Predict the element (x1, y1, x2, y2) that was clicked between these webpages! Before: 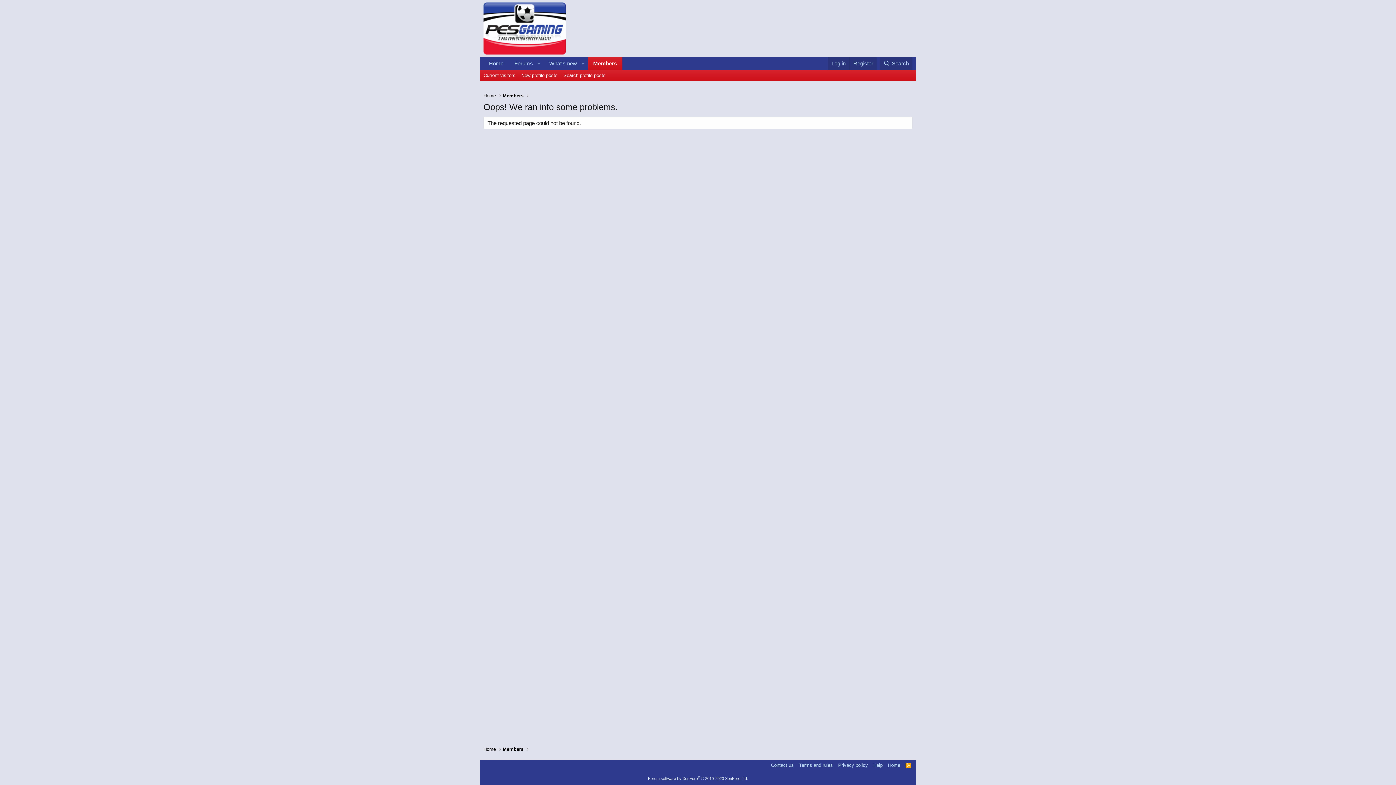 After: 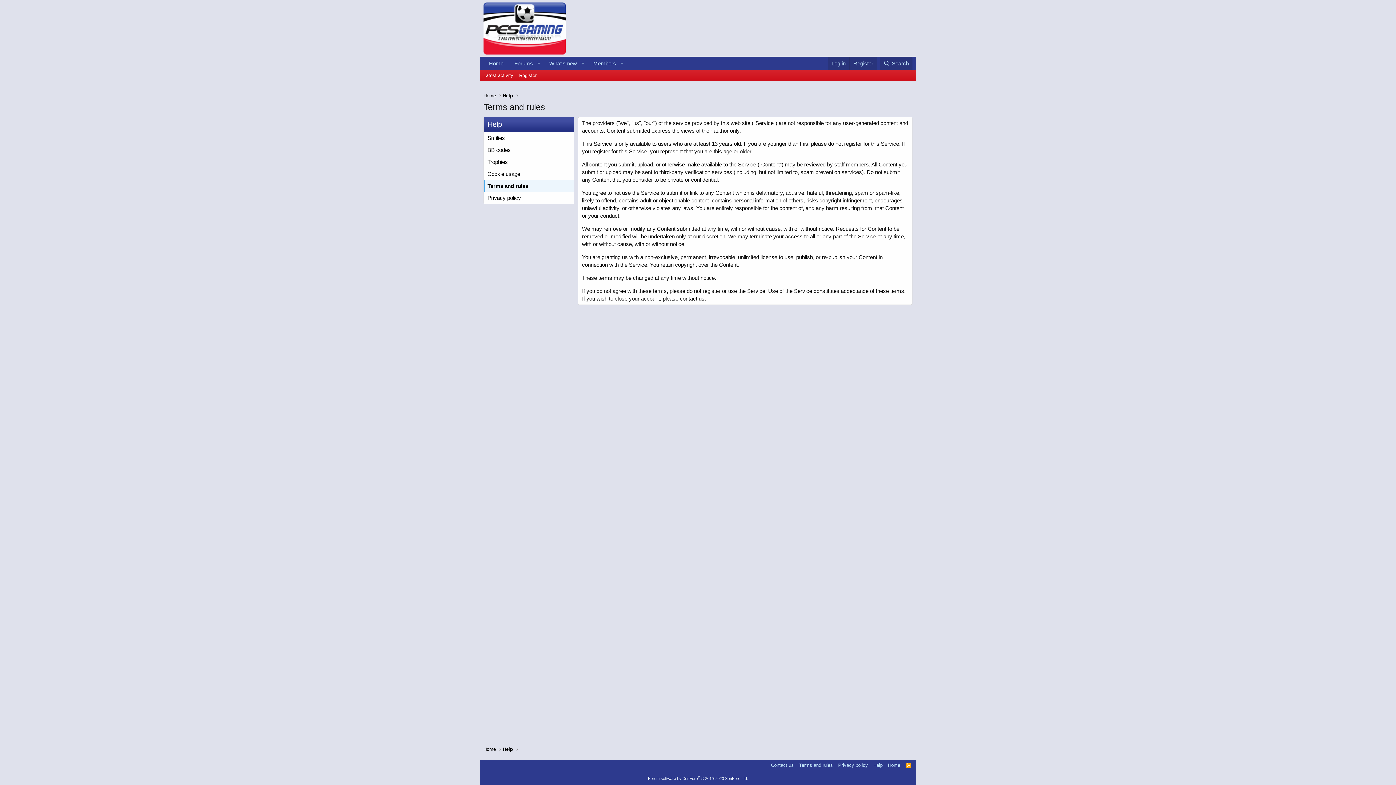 Action: bbox: (797, 762, 834, 769) label: Terms and rules